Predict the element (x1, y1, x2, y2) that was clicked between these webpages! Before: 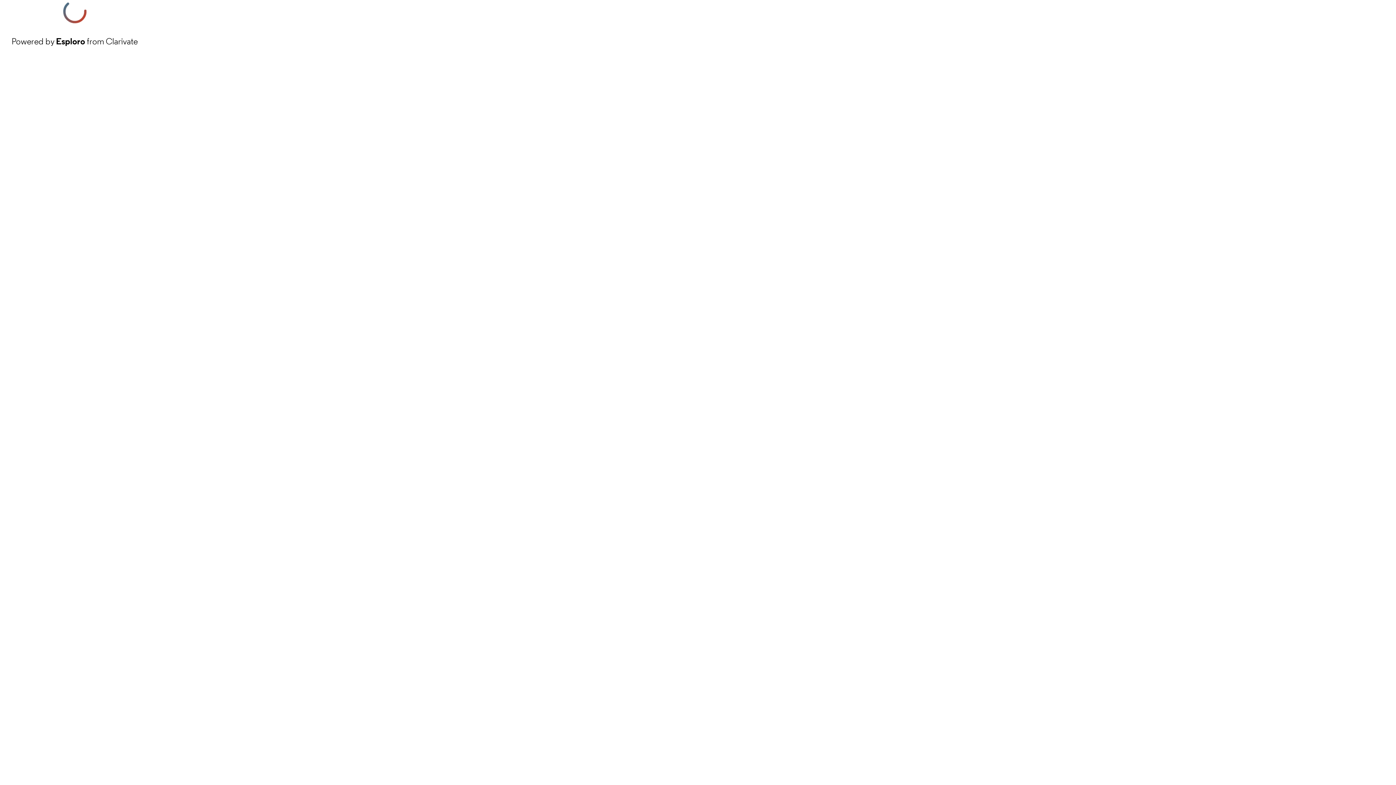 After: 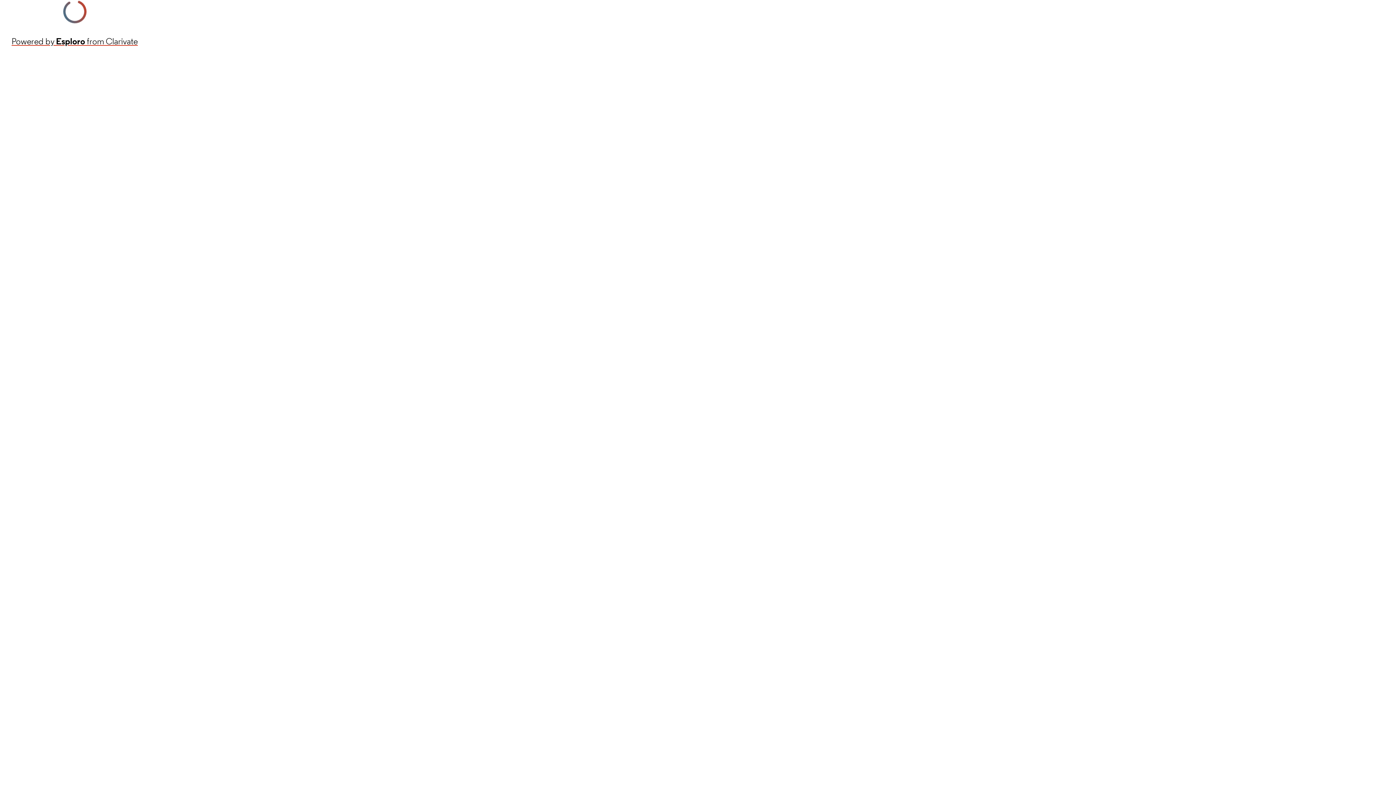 Action: label: Powered by Esploro from Clarivate bbox: (11, 34, 137, 48)